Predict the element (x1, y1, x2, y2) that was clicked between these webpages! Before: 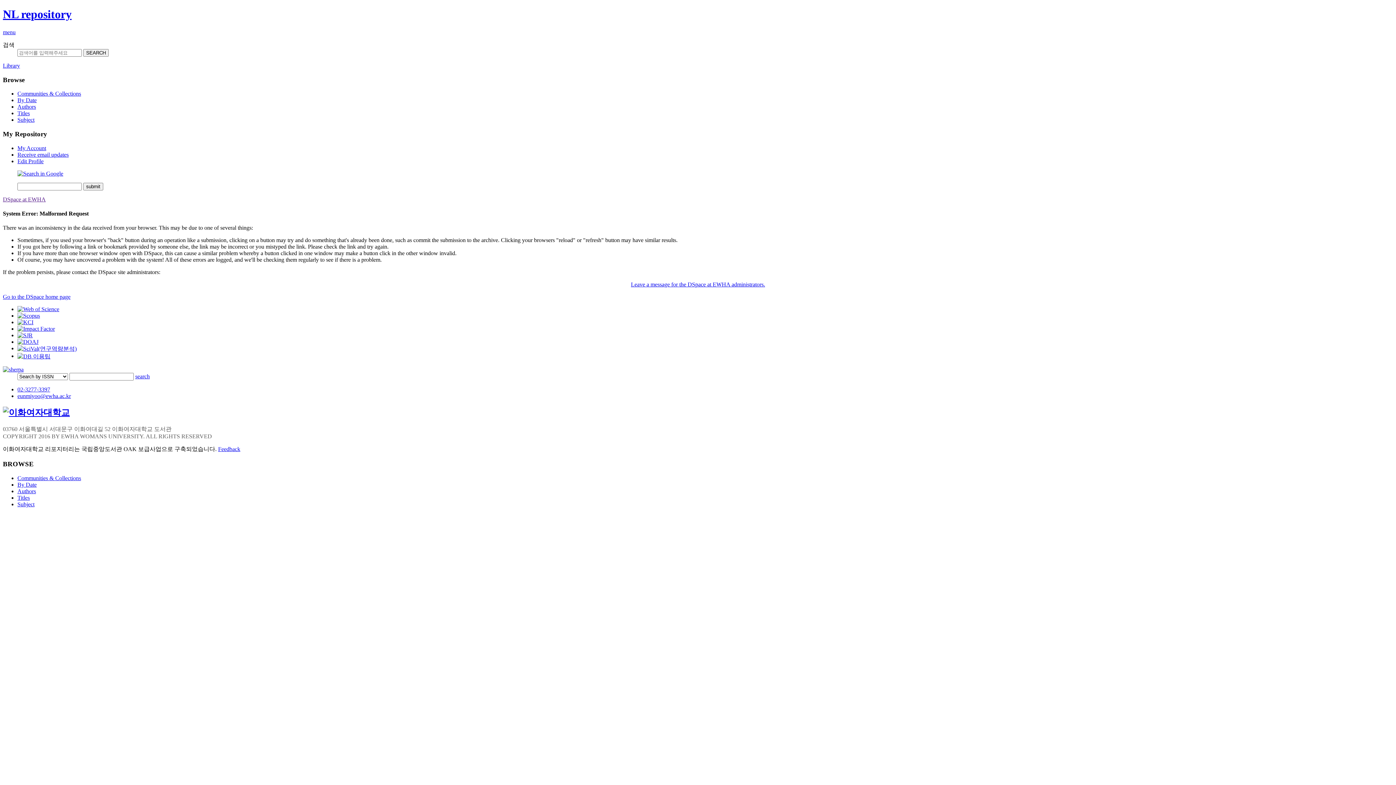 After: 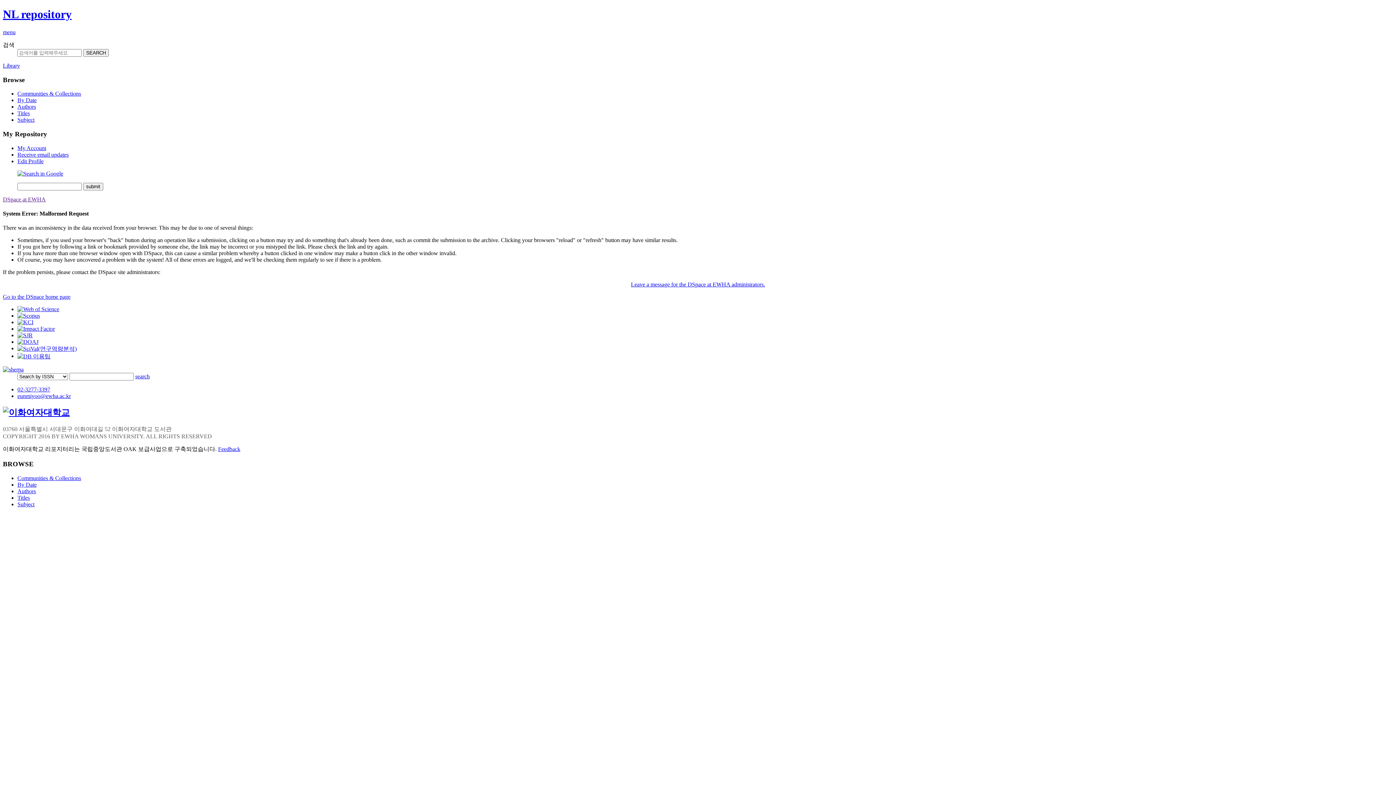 Action: bbox: (17, 306, 59, 312)